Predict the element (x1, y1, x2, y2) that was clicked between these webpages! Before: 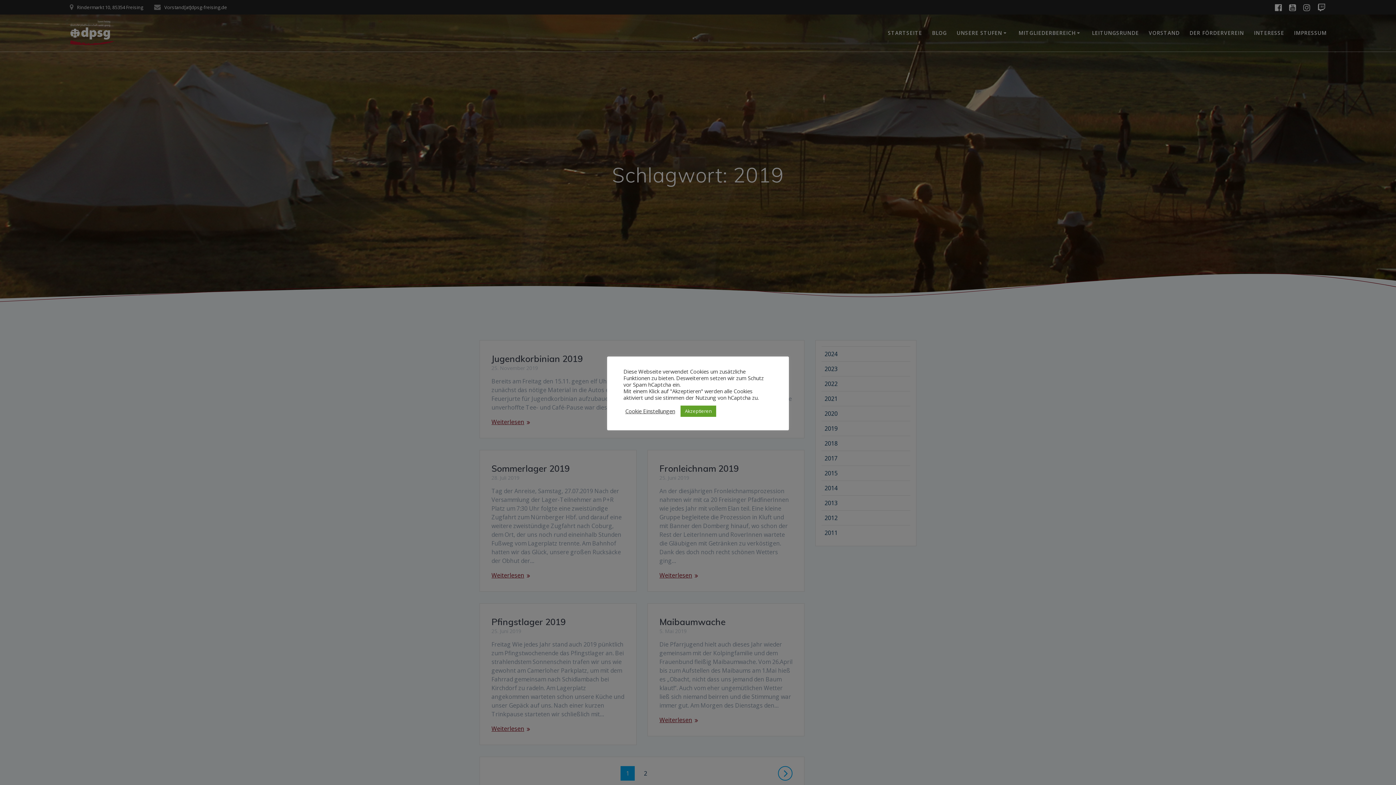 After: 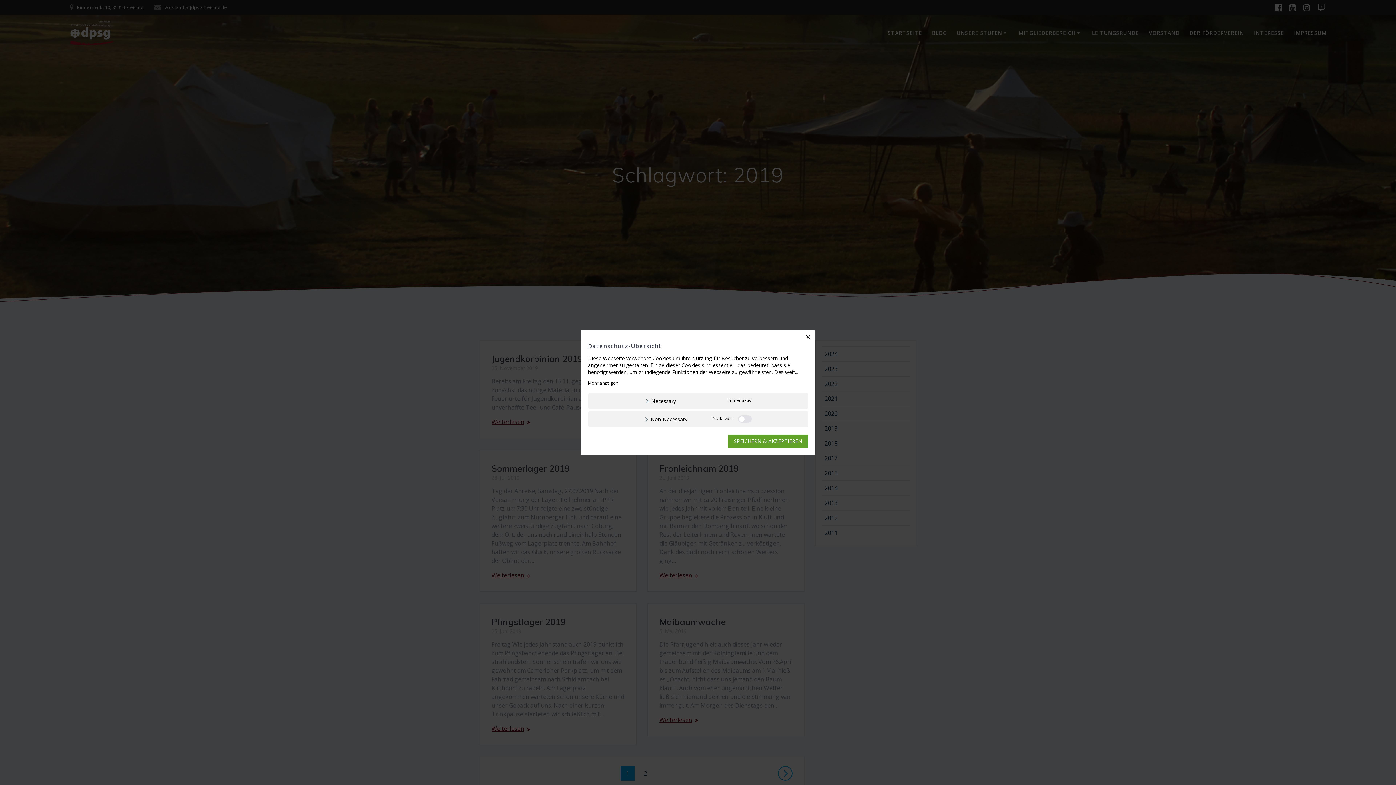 Action: bbox: (625, 408, 675, 414) label: Cookie Einstellungen